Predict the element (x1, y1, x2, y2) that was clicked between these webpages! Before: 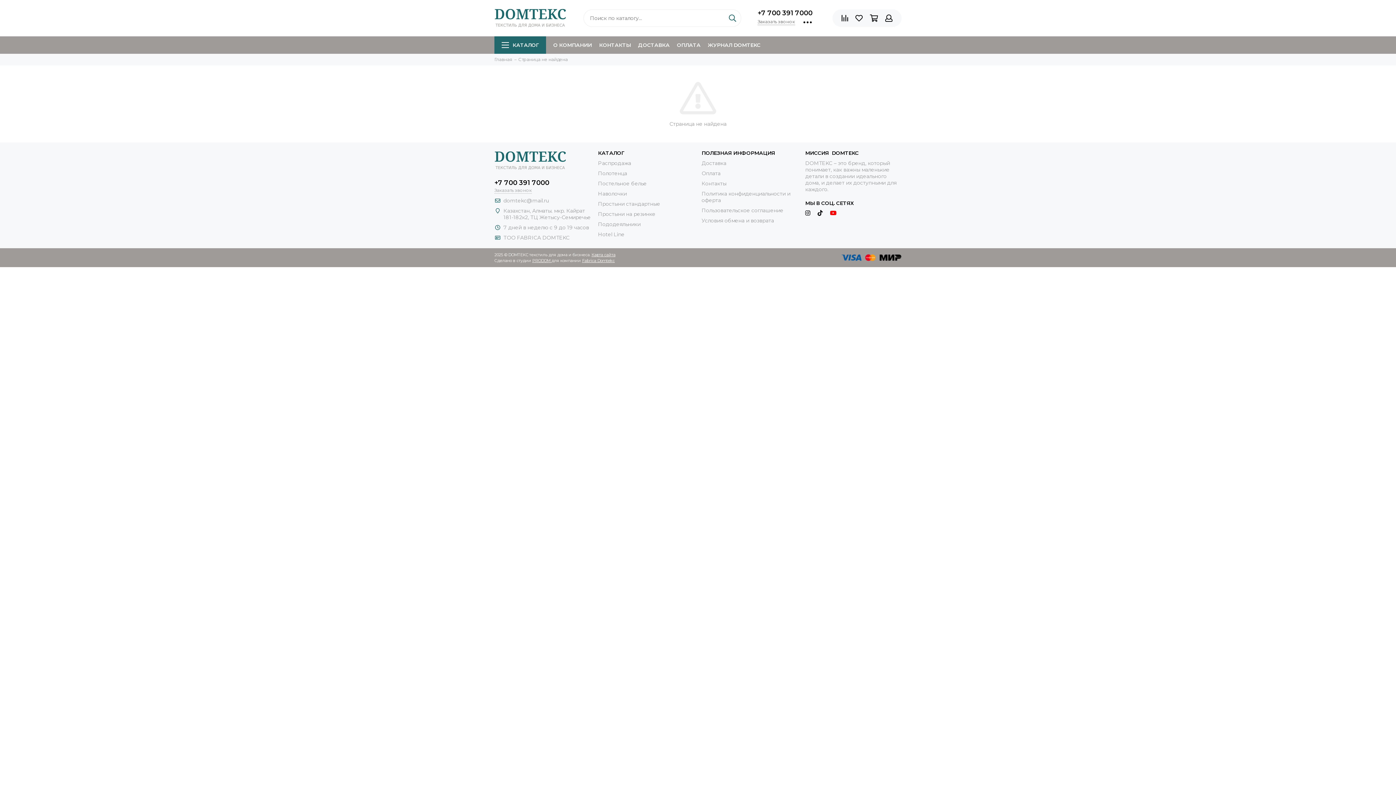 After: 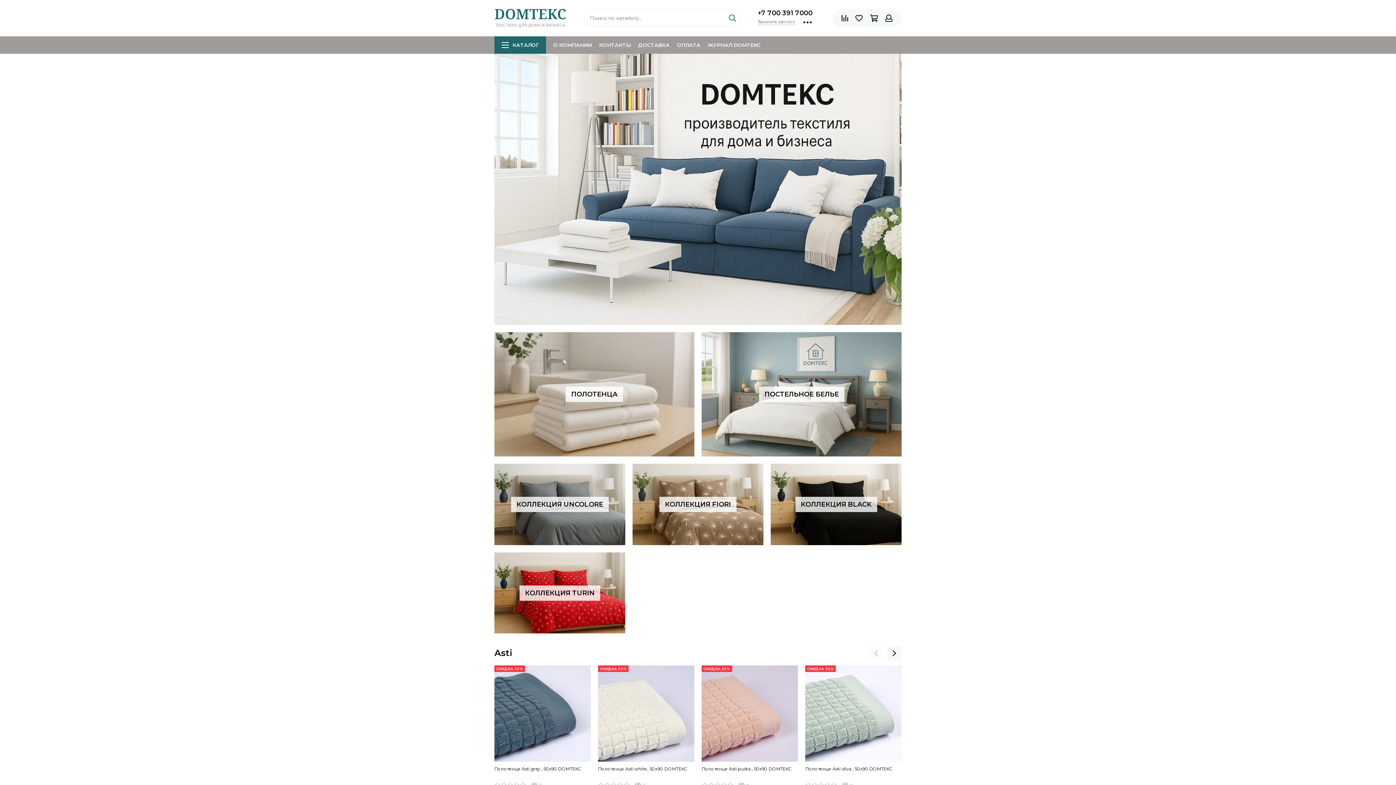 Action: label: Главная bbox: (494, 56, 512, 62)